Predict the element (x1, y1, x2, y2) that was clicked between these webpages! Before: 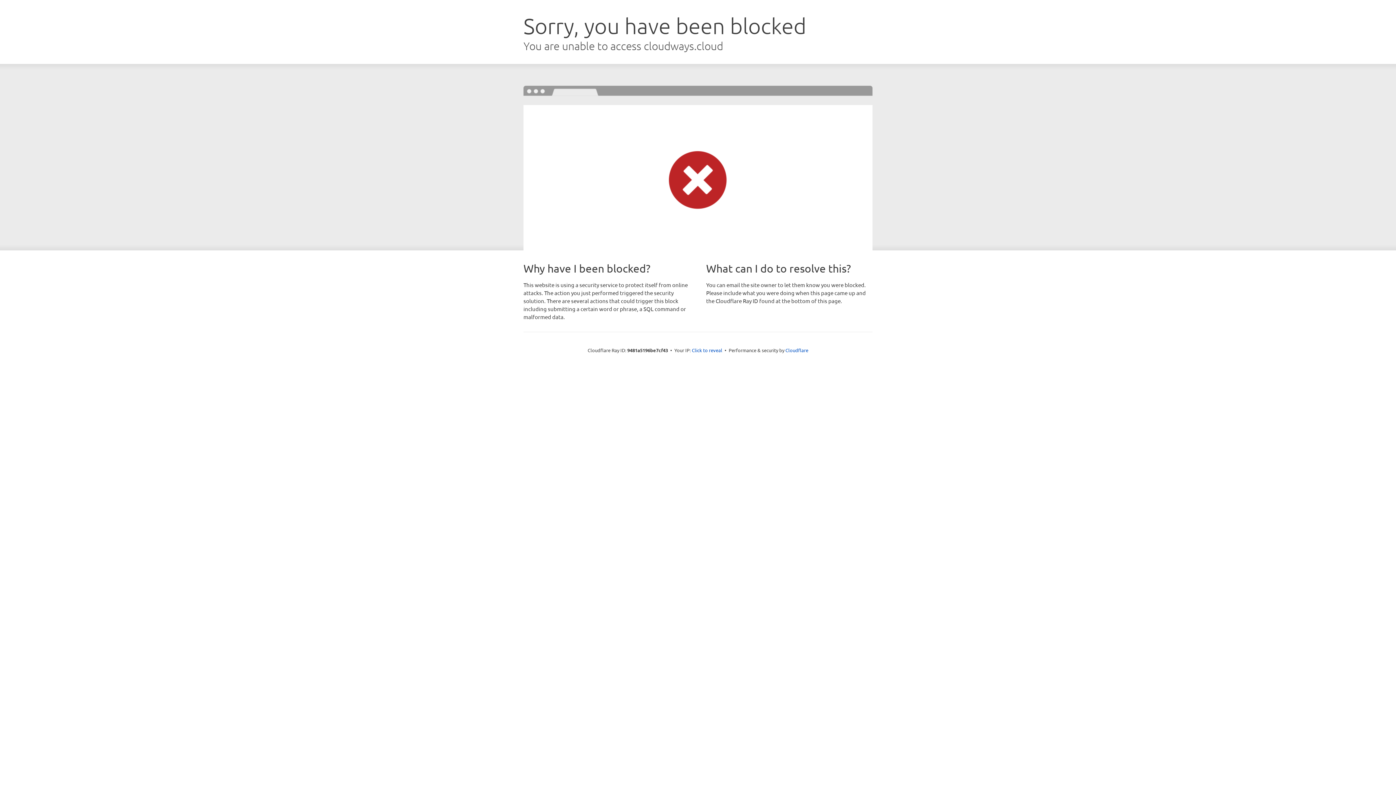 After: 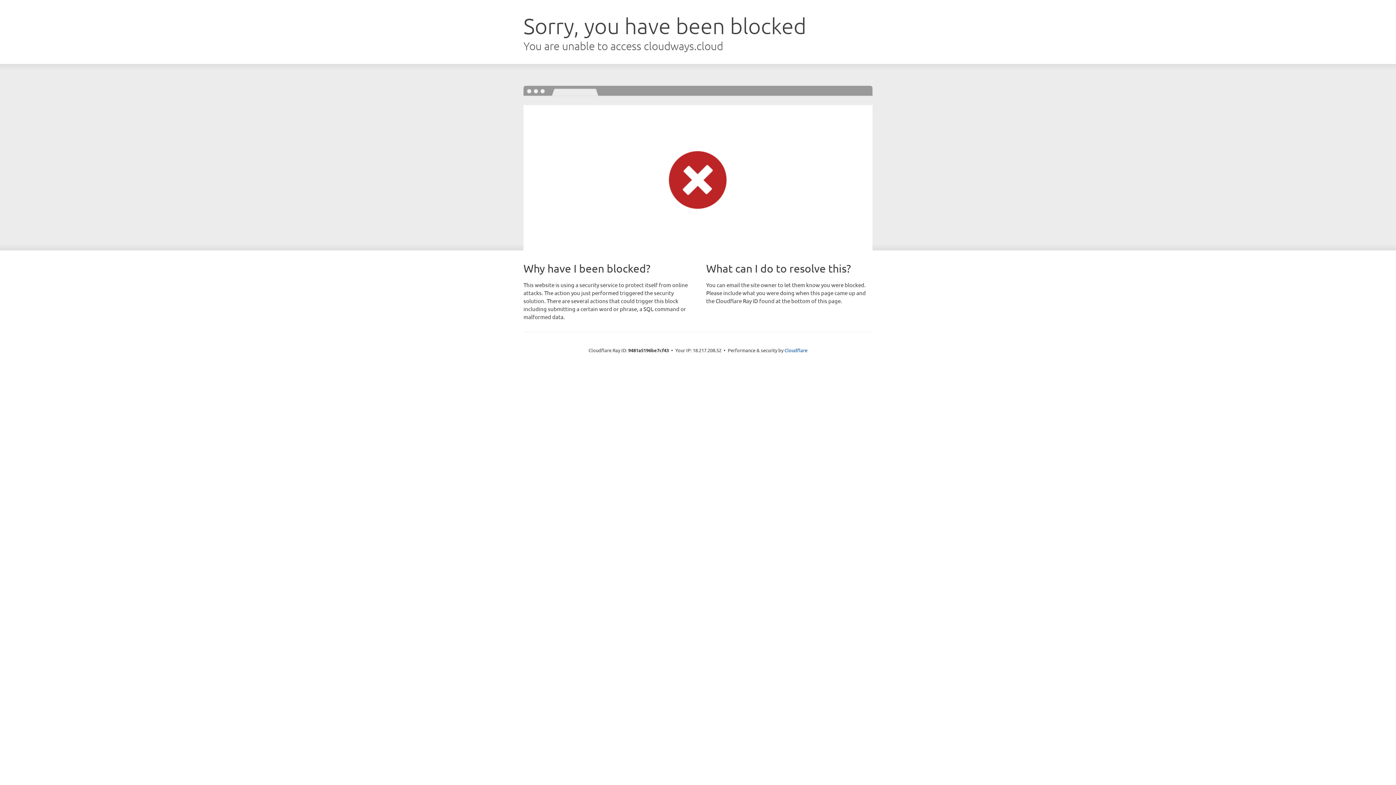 Action: bbox: (692, 346, 722, 353) label: Click to reveal